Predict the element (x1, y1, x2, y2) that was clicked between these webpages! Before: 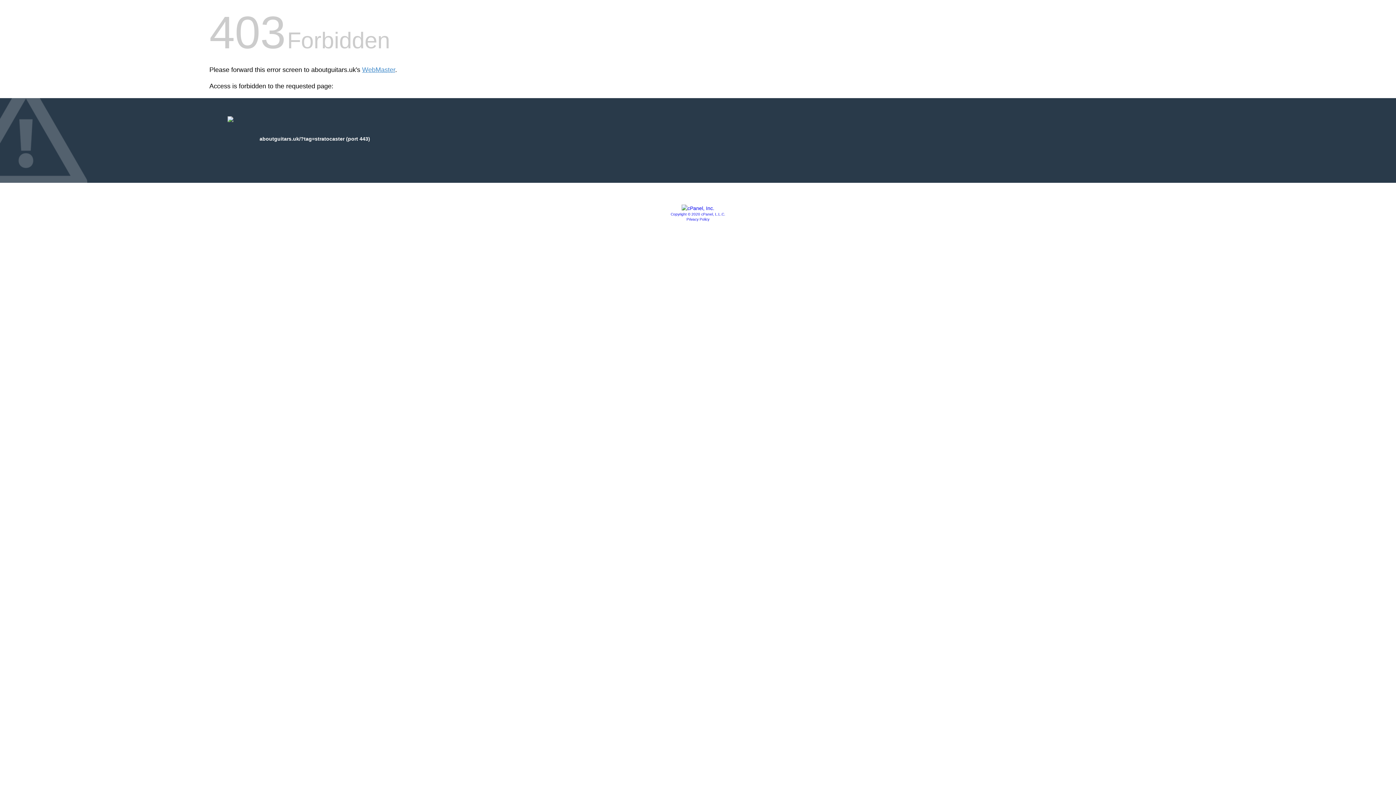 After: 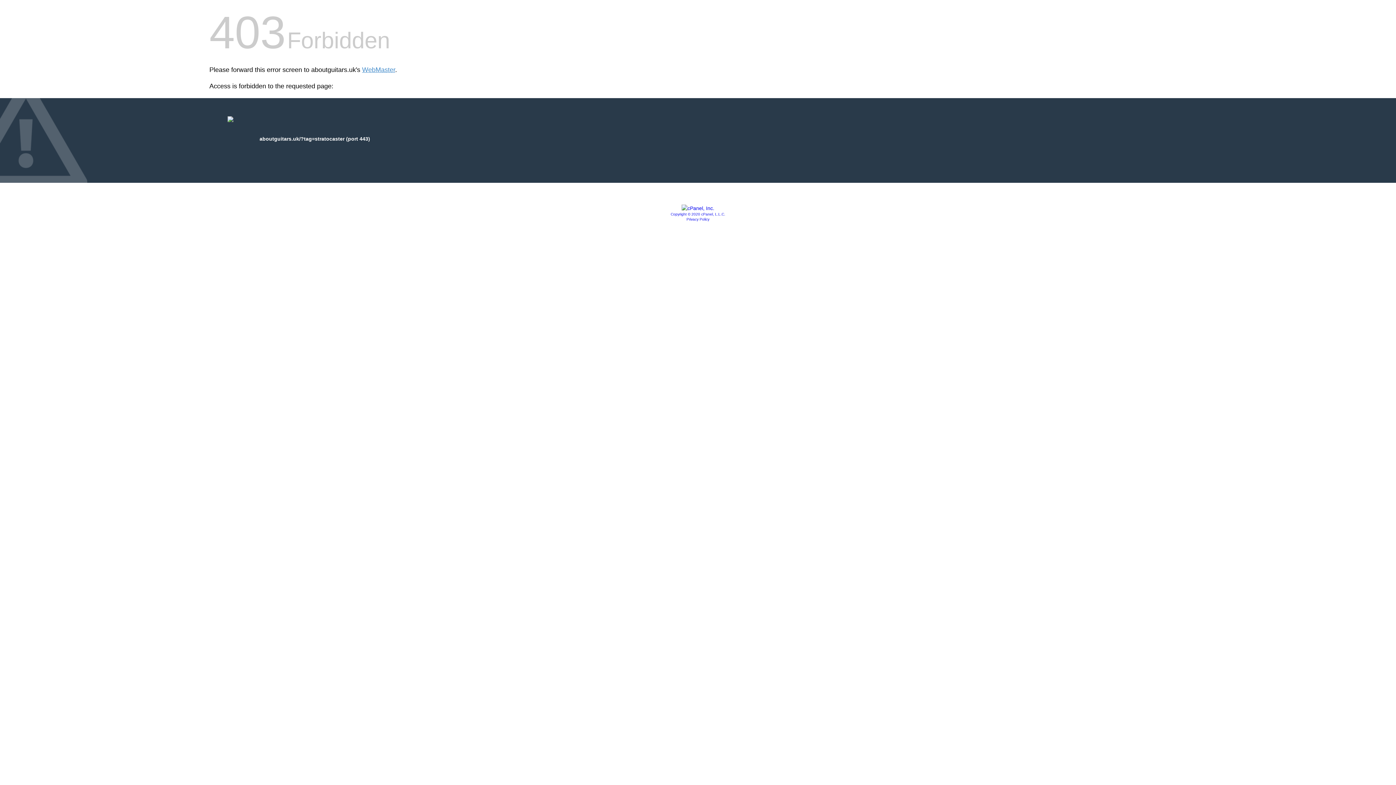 Action: label: Privacy Policy bbox: (686, 217, 709, 221)